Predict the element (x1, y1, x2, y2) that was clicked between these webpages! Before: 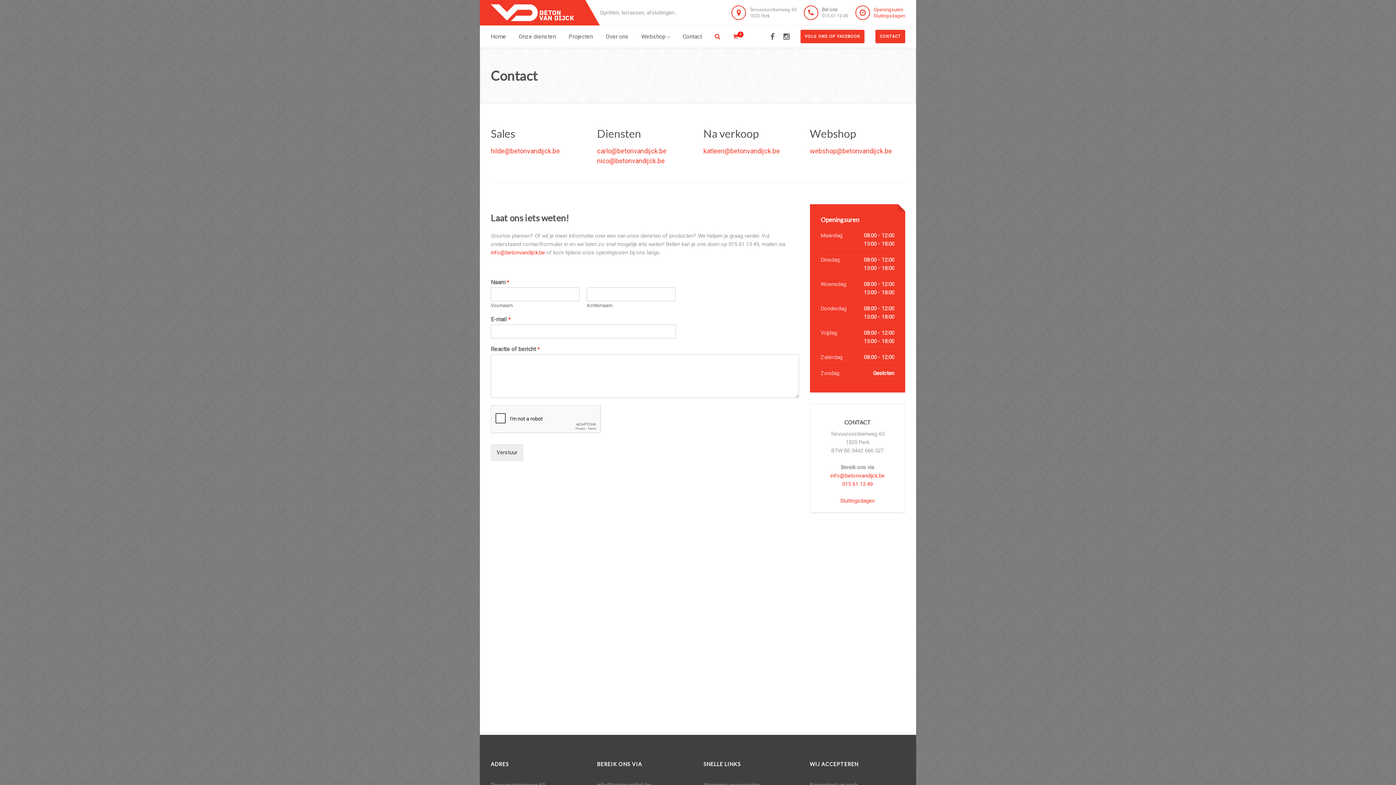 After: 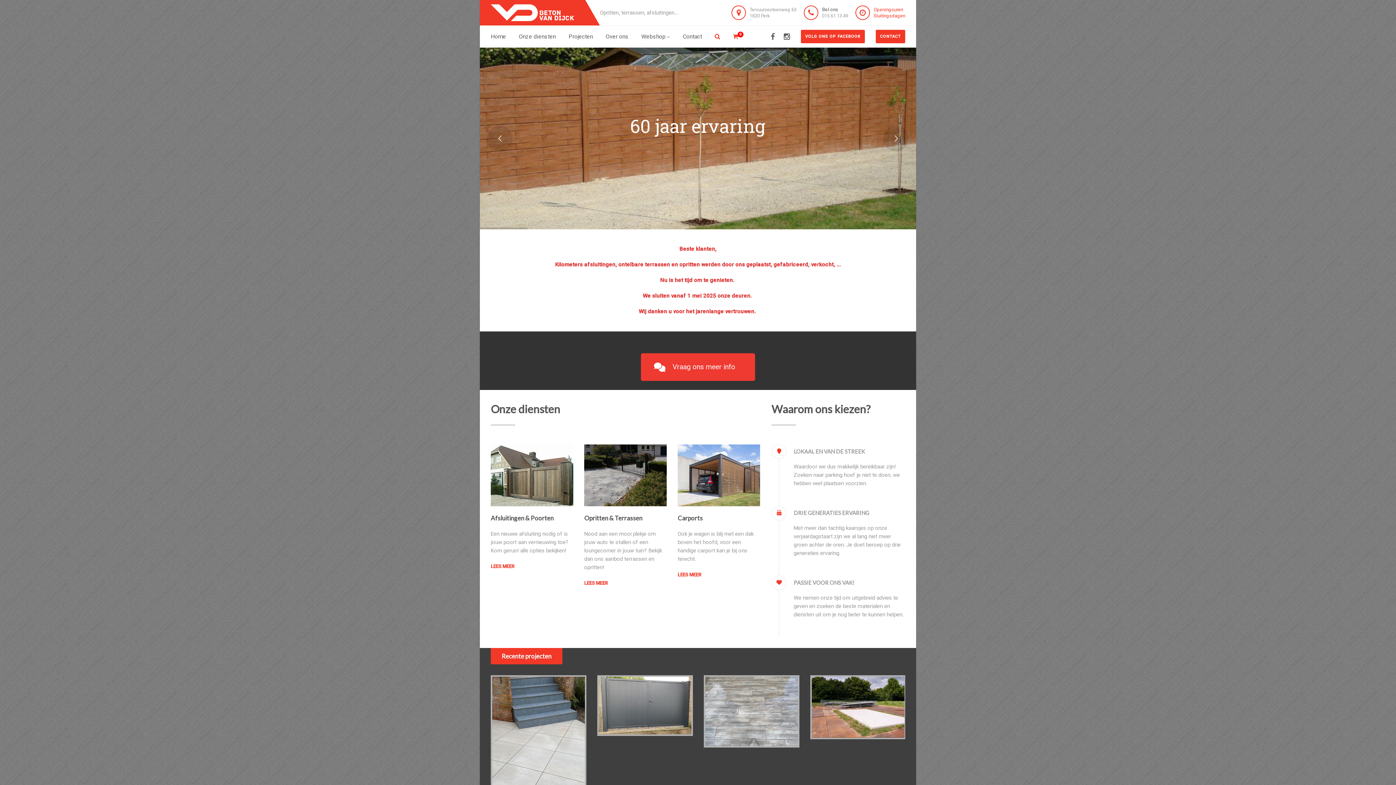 Action: bbox: (490, 4, 581, 20)